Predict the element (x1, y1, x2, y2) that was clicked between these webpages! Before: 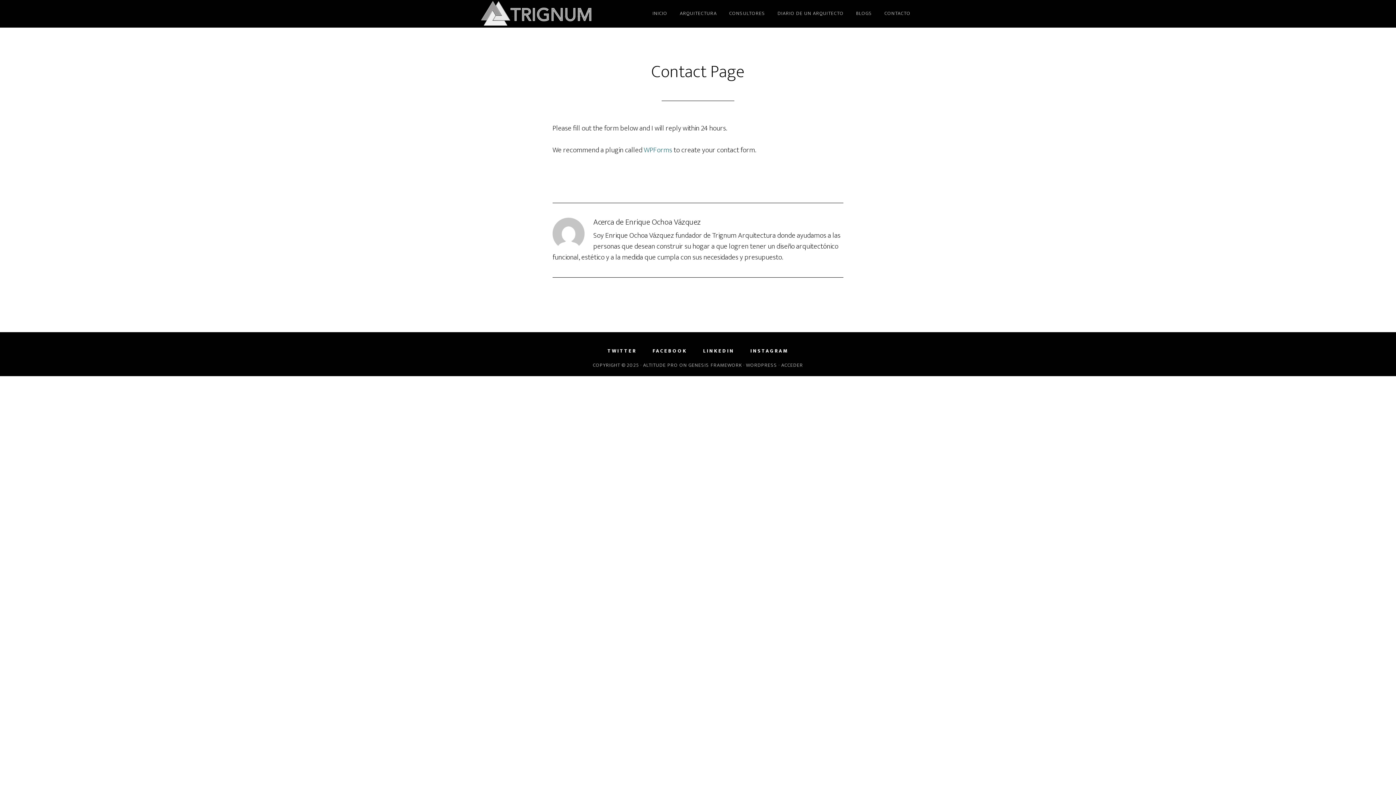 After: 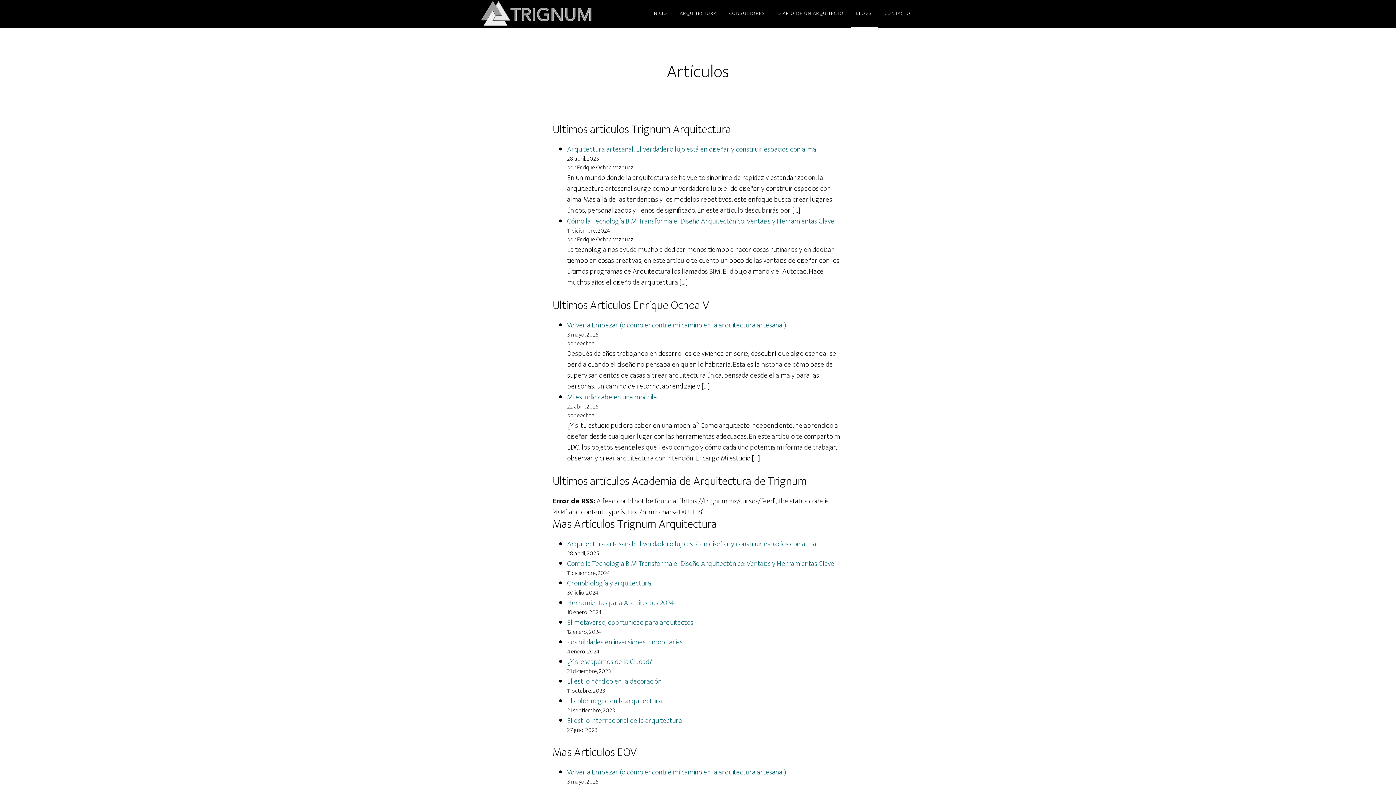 Action: bbox: (850, 0, 877, 27) label: BLOGS